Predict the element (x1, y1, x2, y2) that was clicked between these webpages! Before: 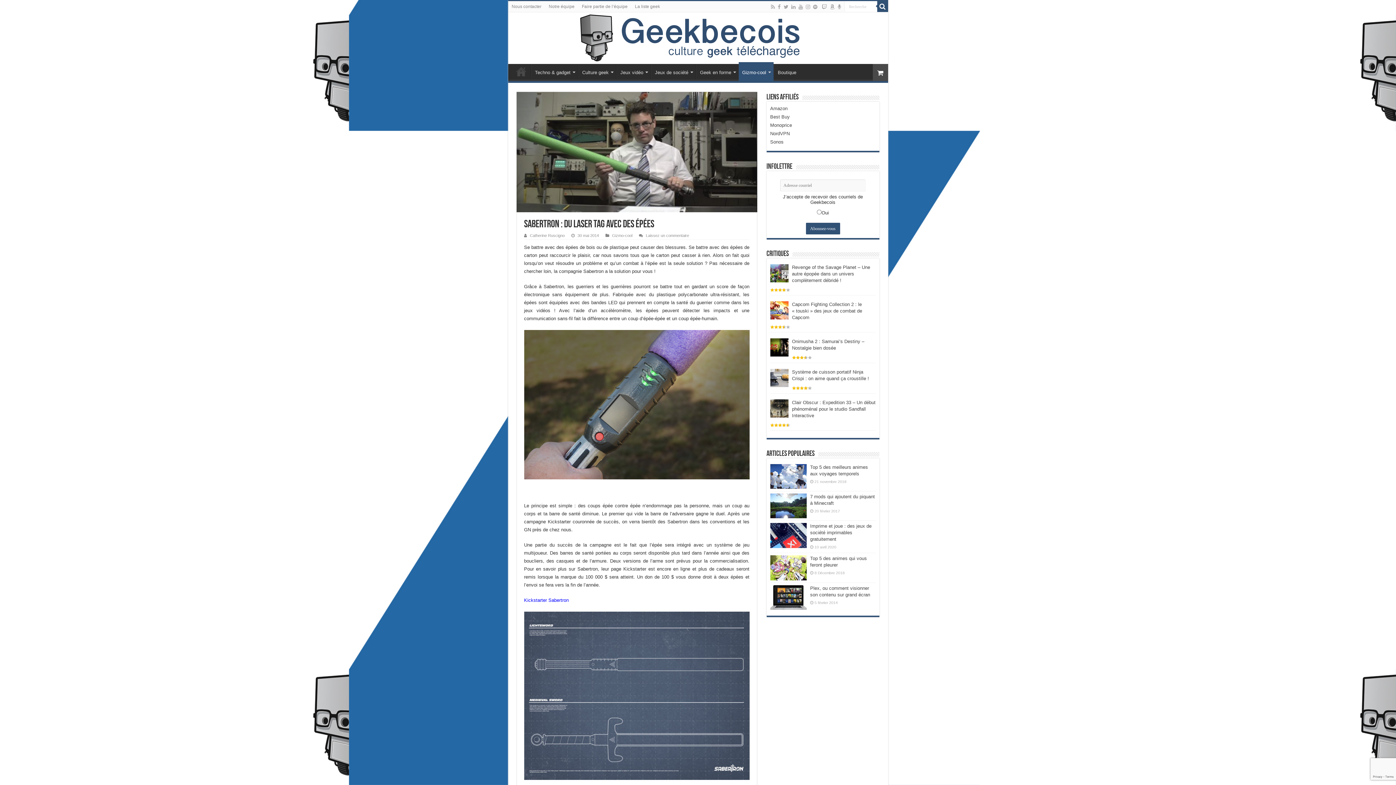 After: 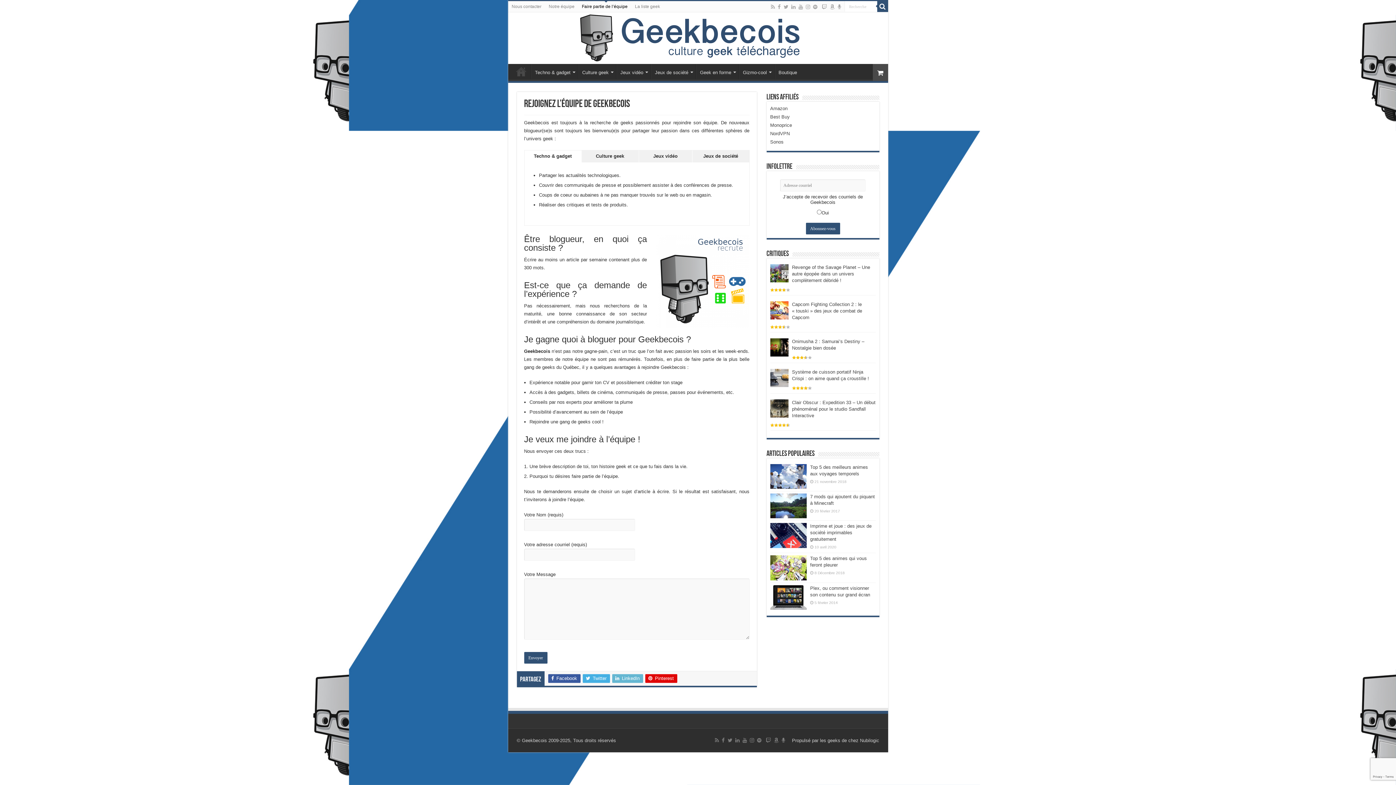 Action: bbox: (578, 1, 631, 12) label: Faire partie de l’équipe